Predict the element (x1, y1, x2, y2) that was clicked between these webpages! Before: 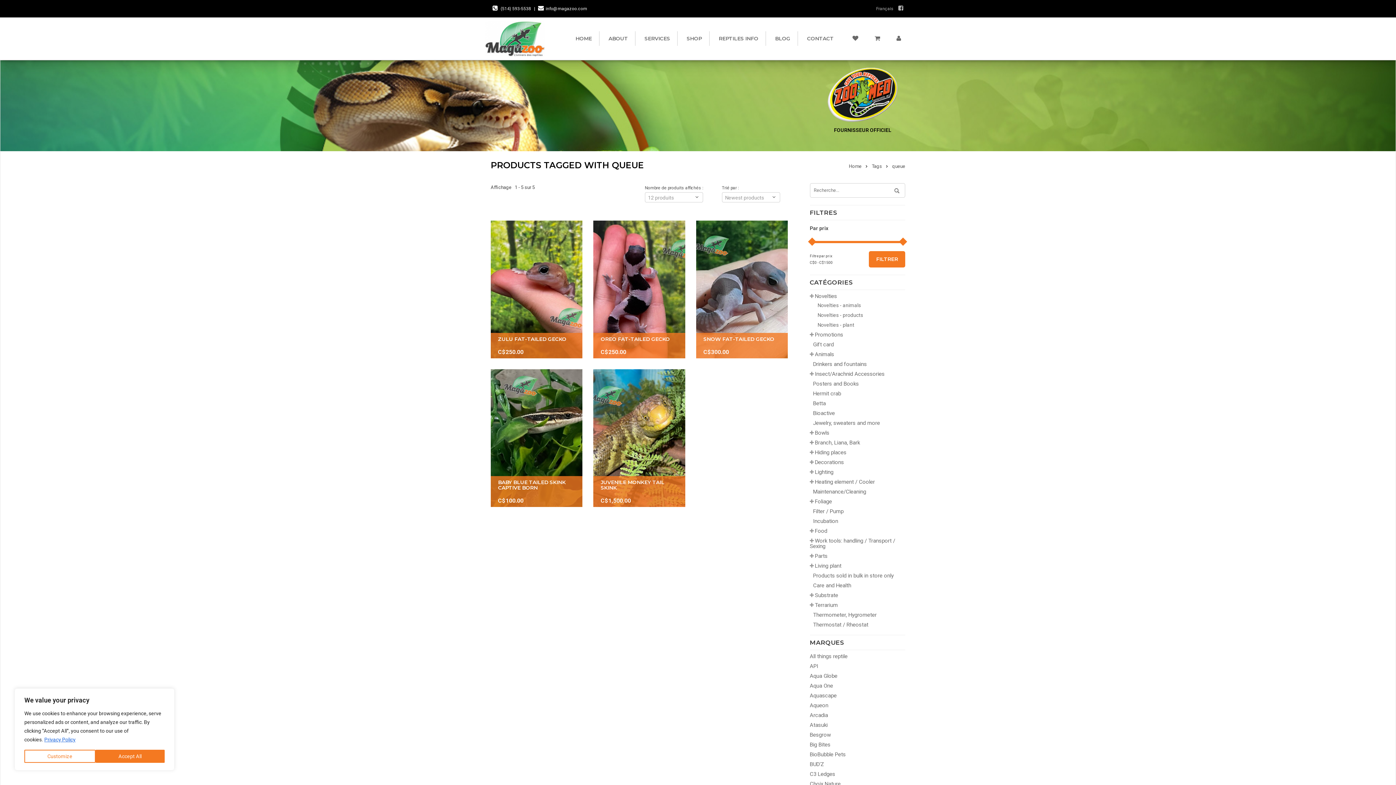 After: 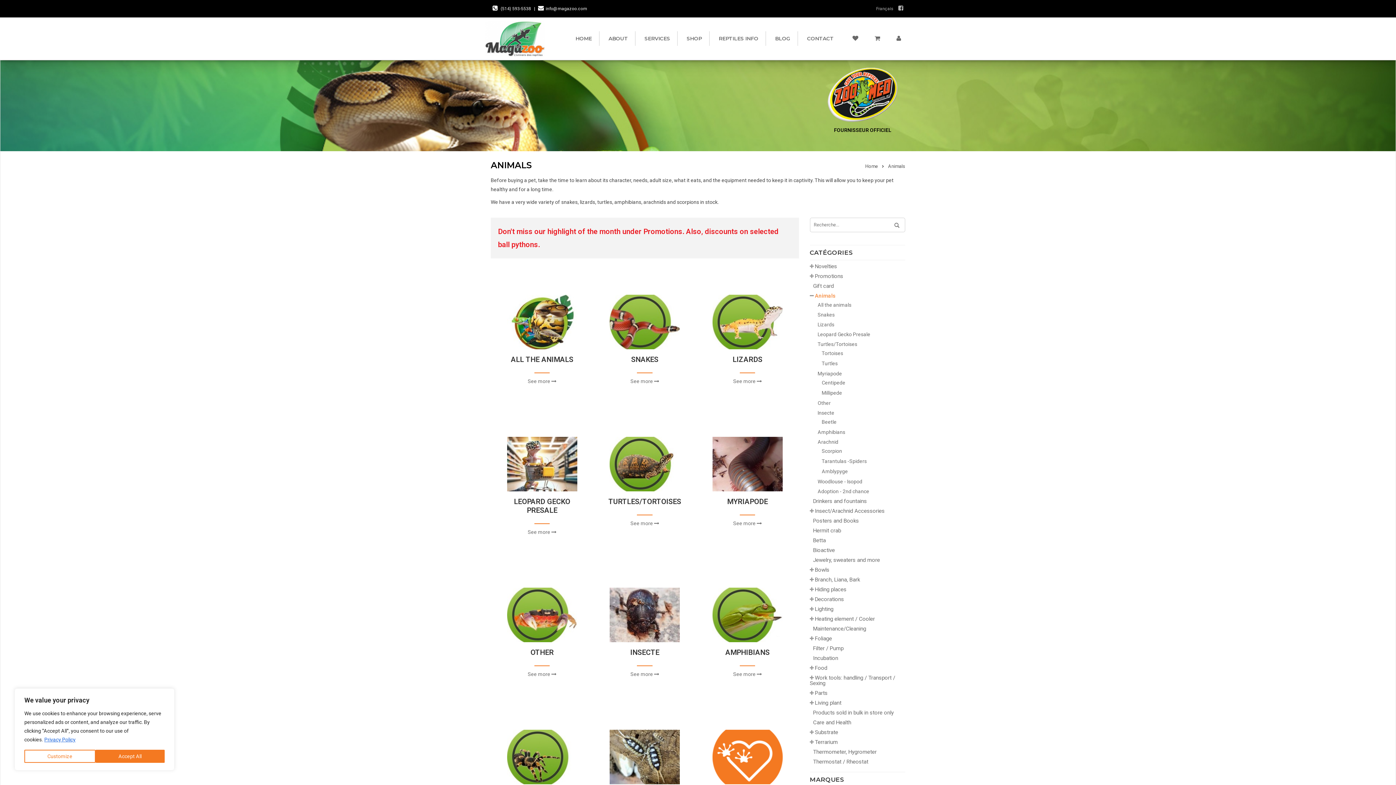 Action: bbox: (815, 351, 834, 357) label: Animals